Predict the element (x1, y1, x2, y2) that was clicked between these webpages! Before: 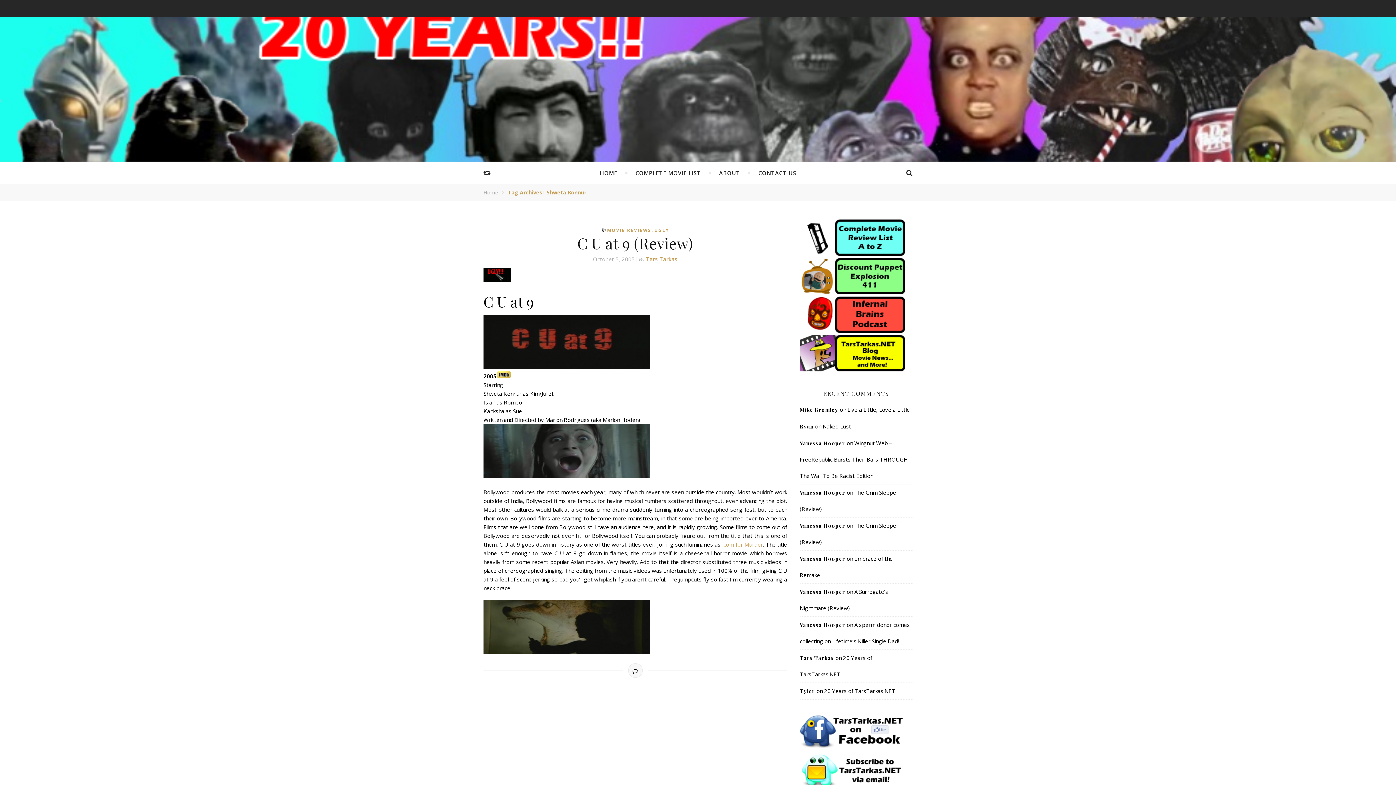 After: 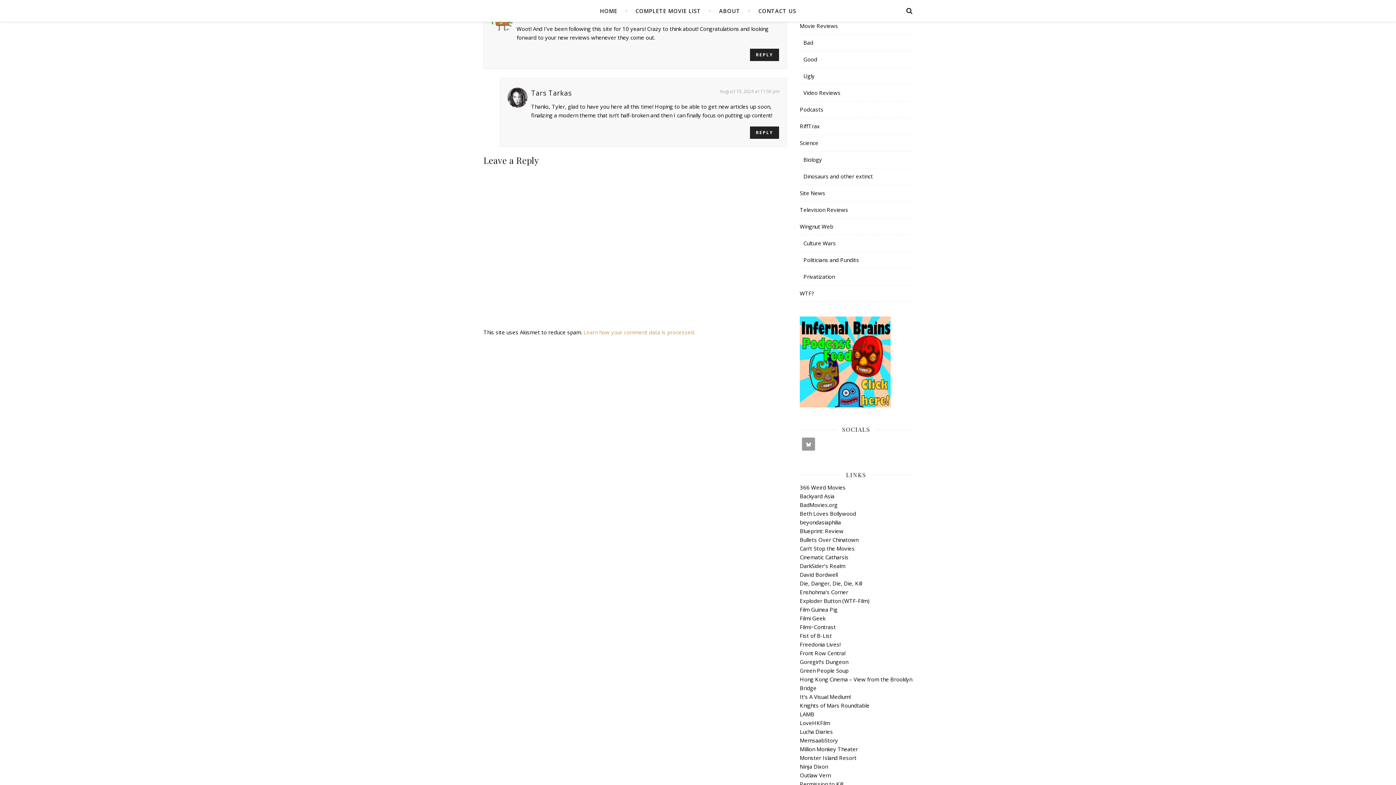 Action: bbox: (824, 687, 895, 694) label: 20 Years of TarsTarkas.NET